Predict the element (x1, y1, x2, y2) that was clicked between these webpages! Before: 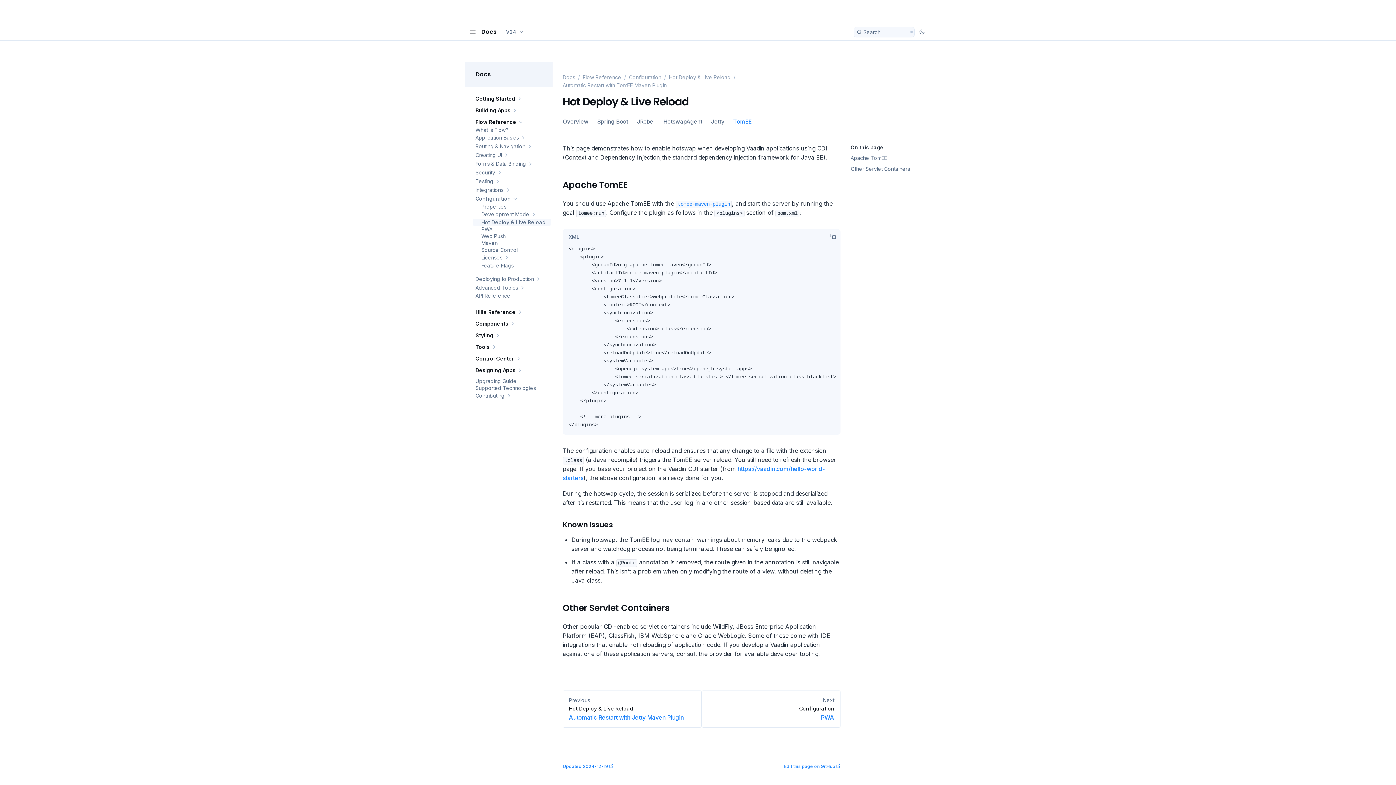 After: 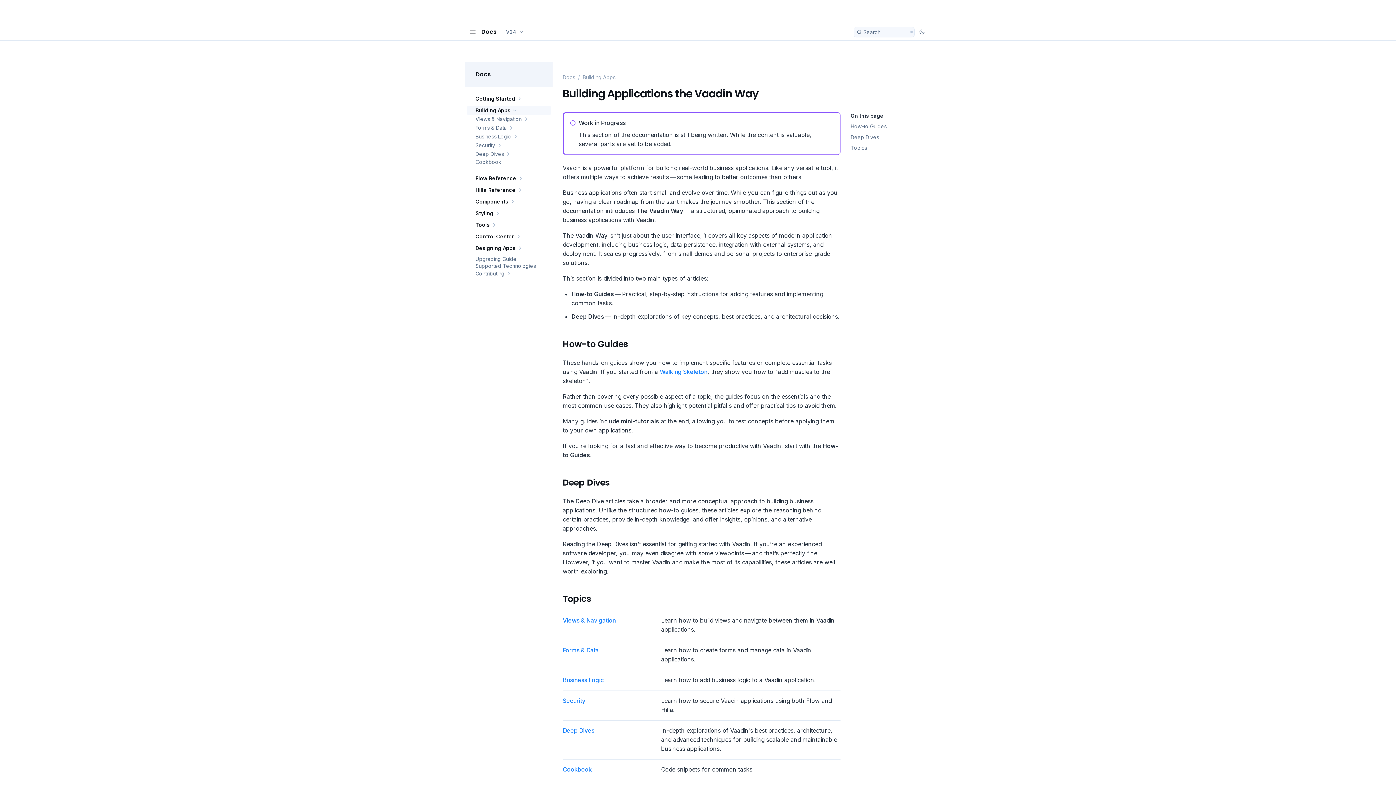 Action: label: Building Apps bbox: (475, 106, 510, 113)